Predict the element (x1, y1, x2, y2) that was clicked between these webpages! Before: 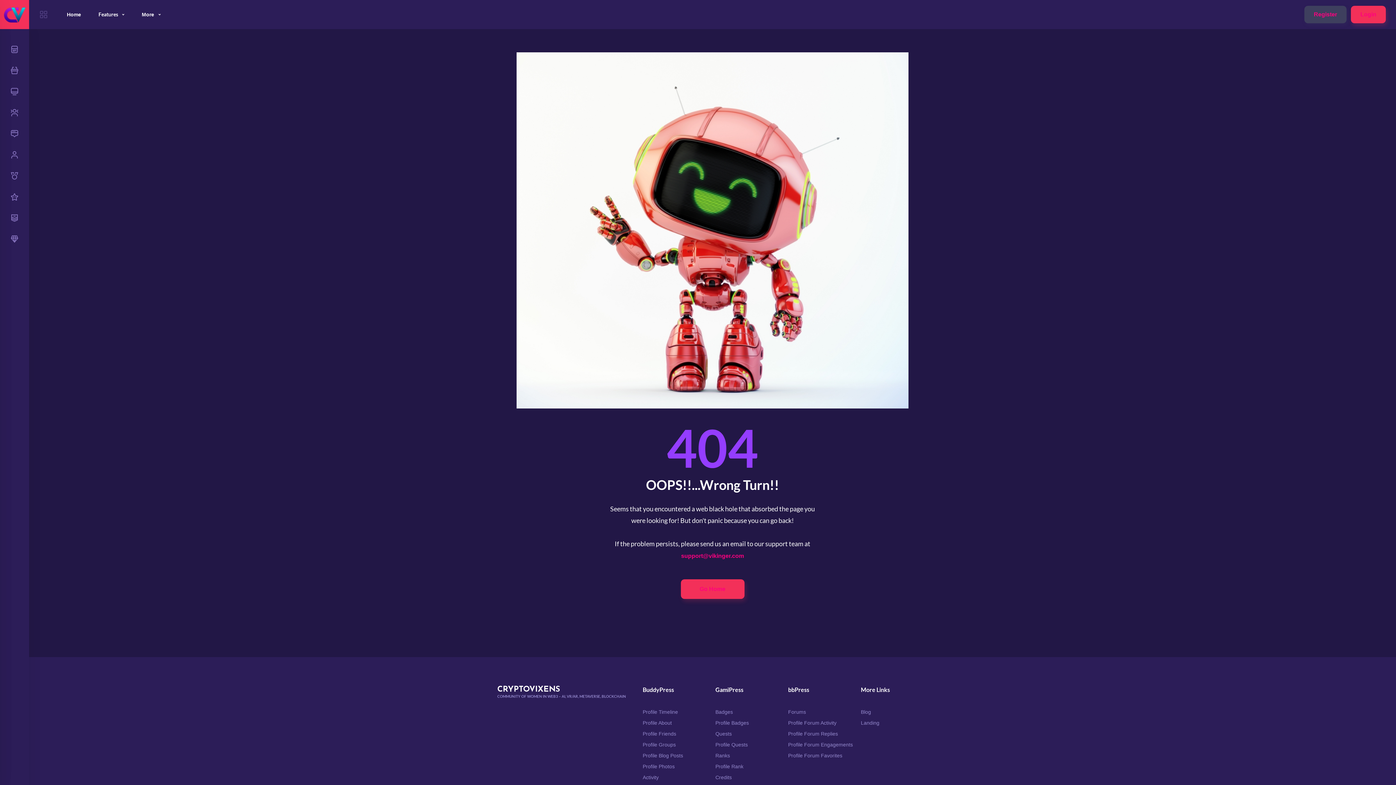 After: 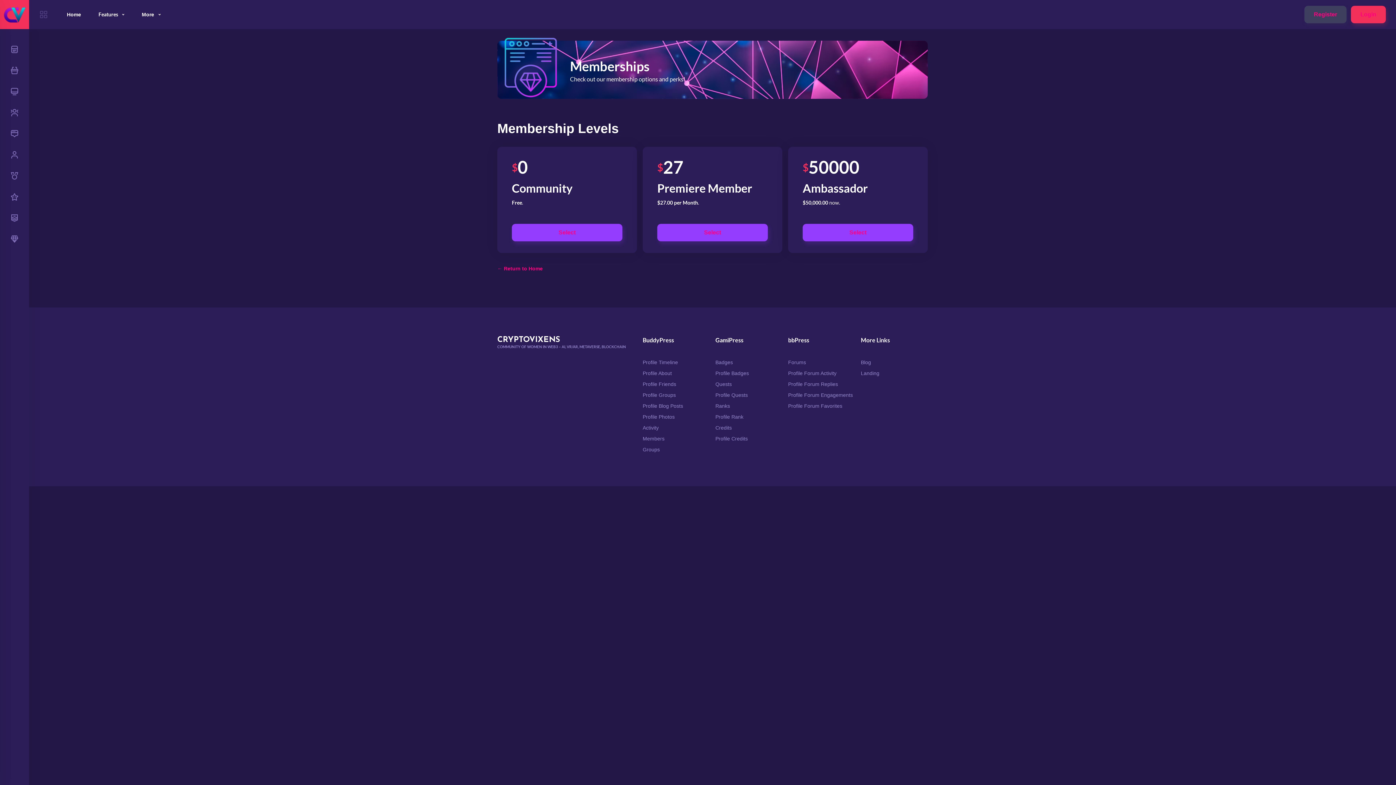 Action: bbox: (5, 146, 23, 163)